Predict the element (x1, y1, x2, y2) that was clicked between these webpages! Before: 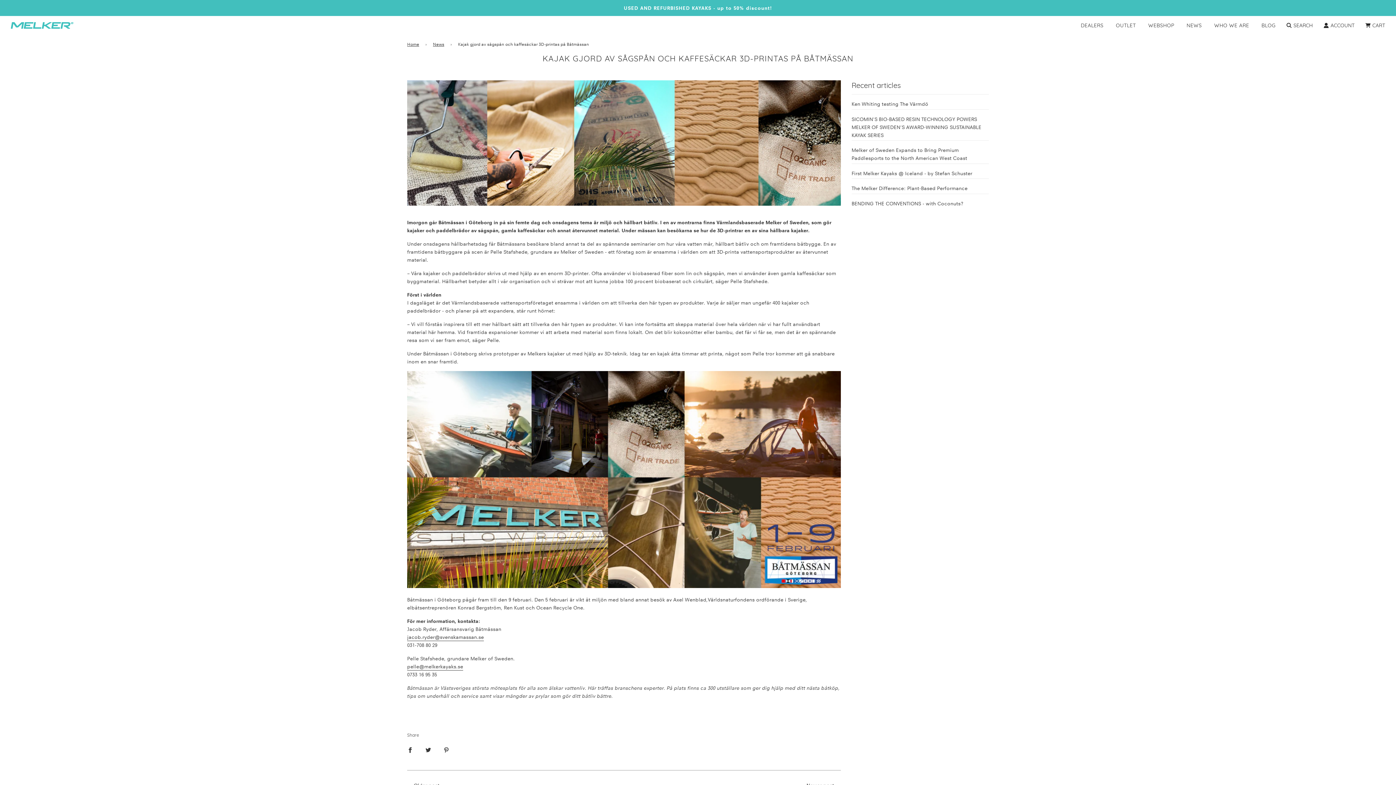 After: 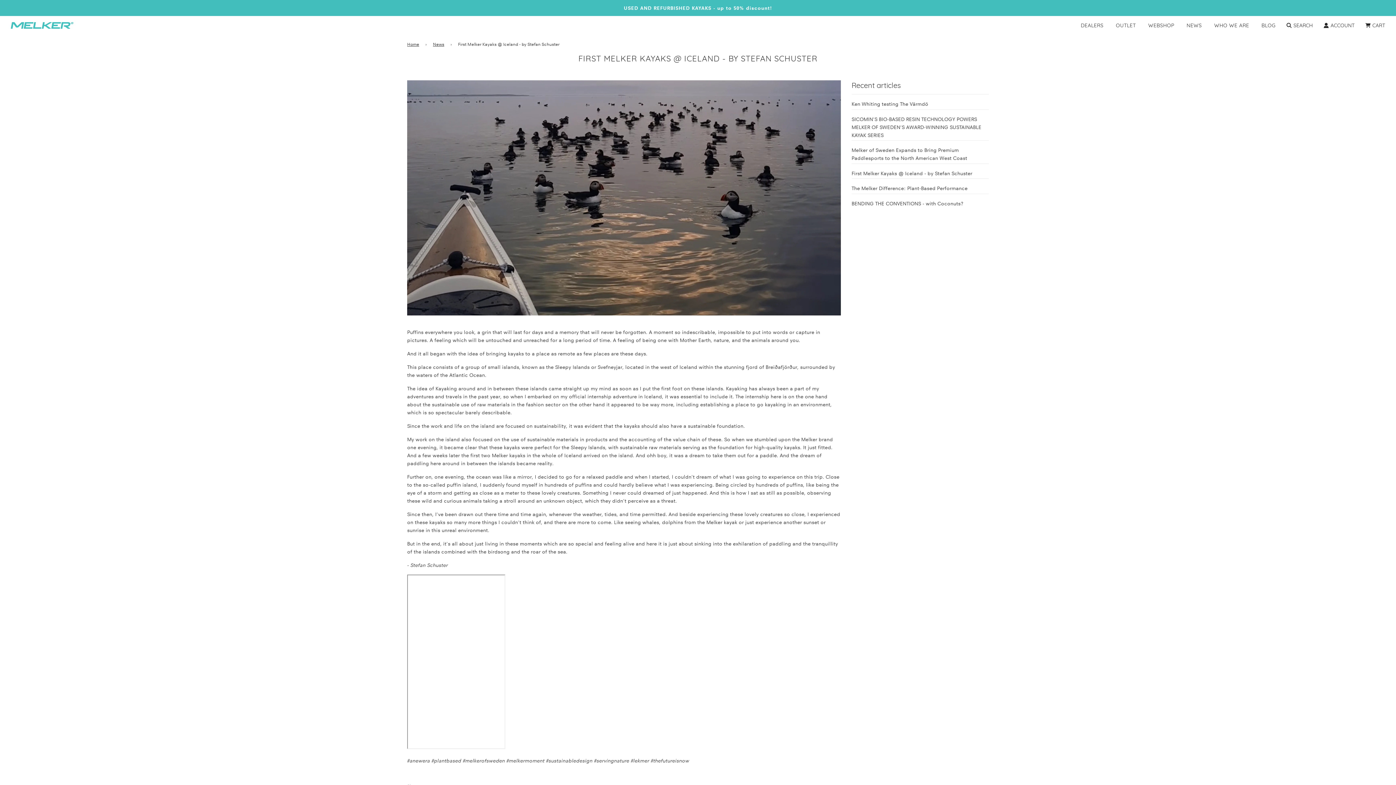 Action: bbox: (851, 170, 972, 176) label: First Melker Kayaks @ Iceland - by Stefan Schuster